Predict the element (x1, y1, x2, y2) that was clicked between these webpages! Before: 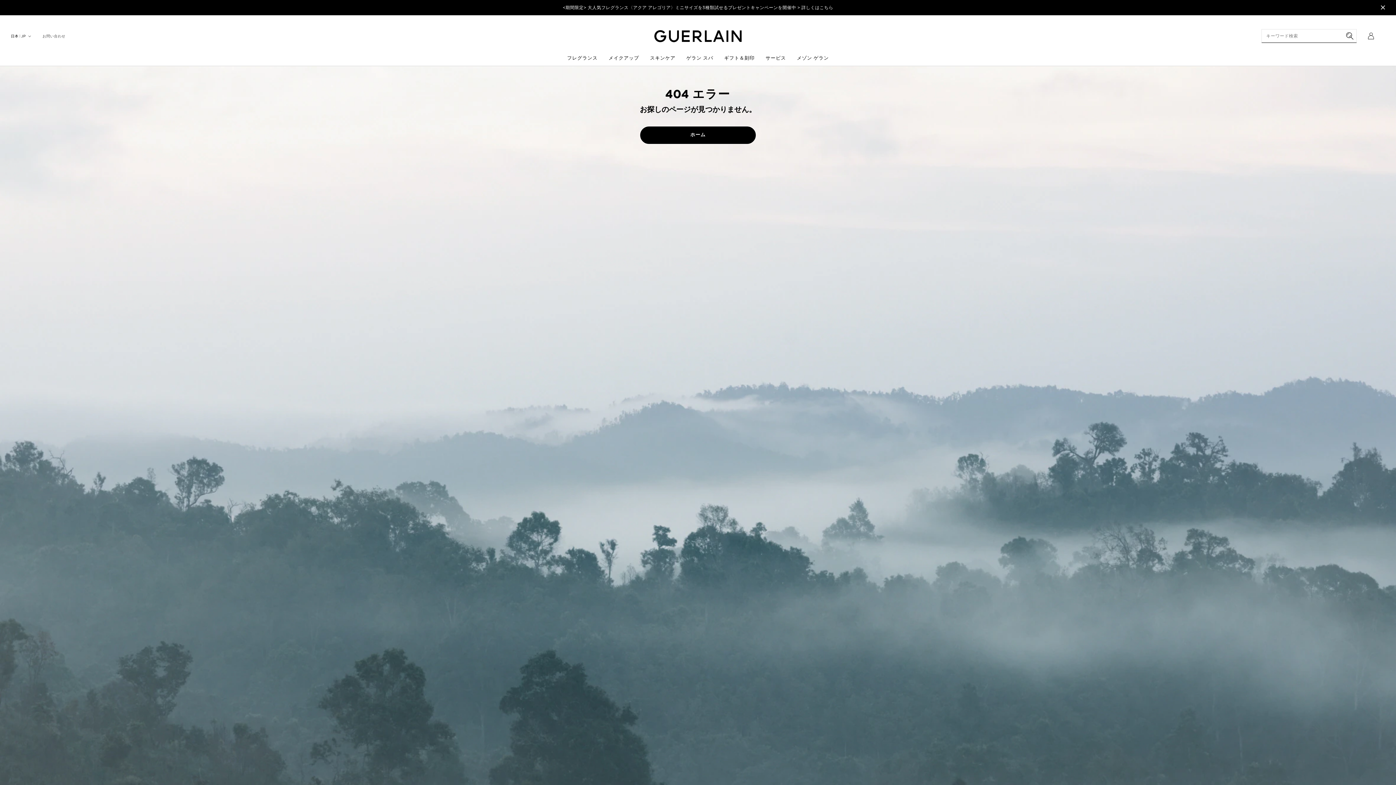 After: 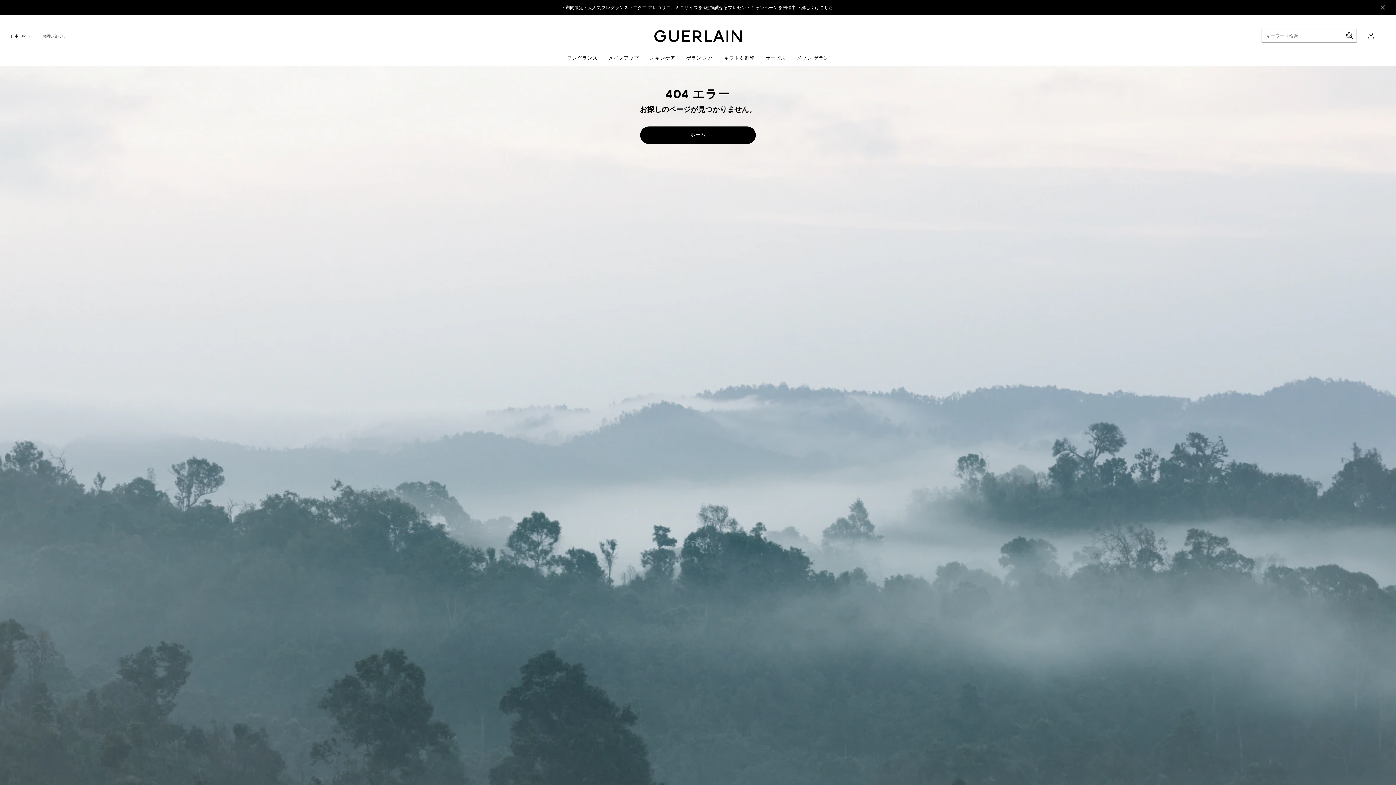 Action: bbox: (1381, 5, 1385, 9) label: close banner